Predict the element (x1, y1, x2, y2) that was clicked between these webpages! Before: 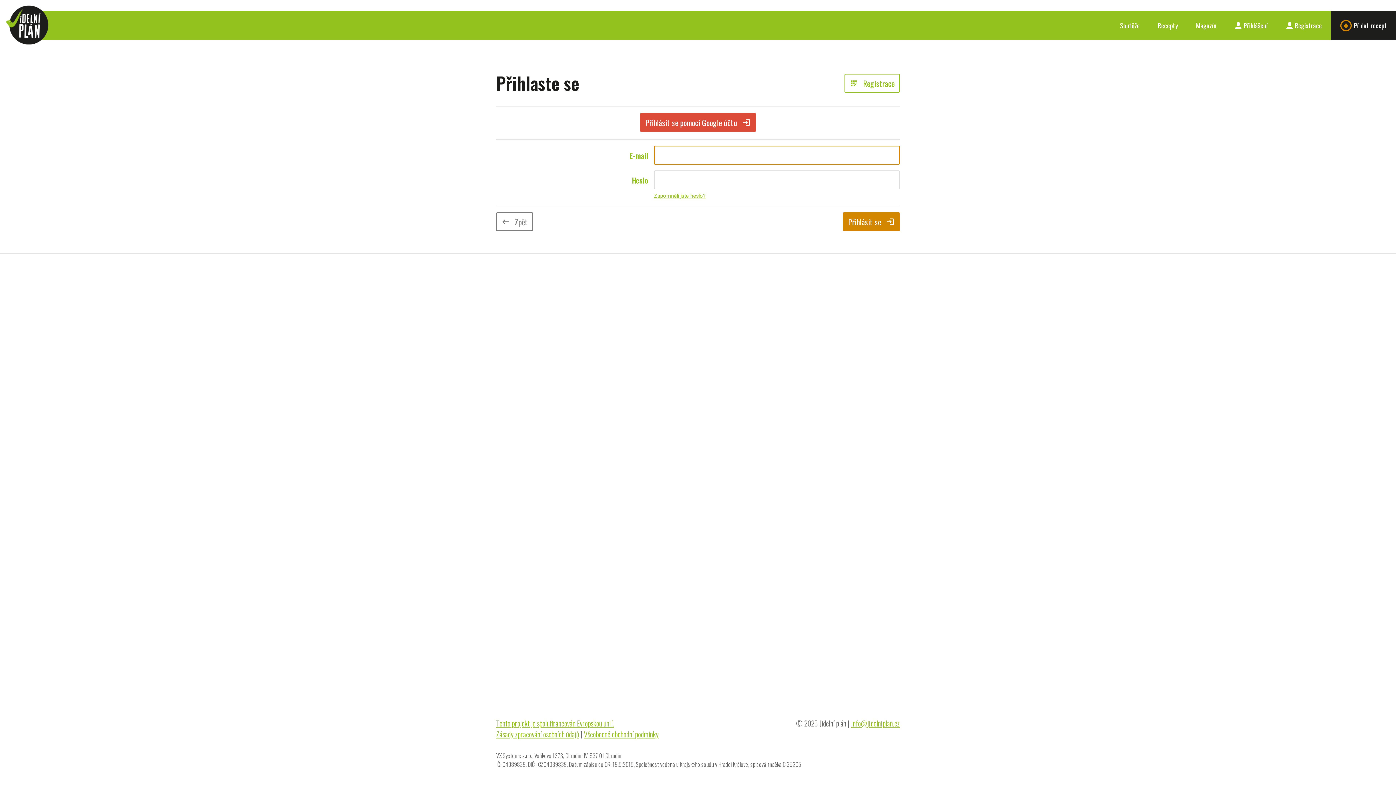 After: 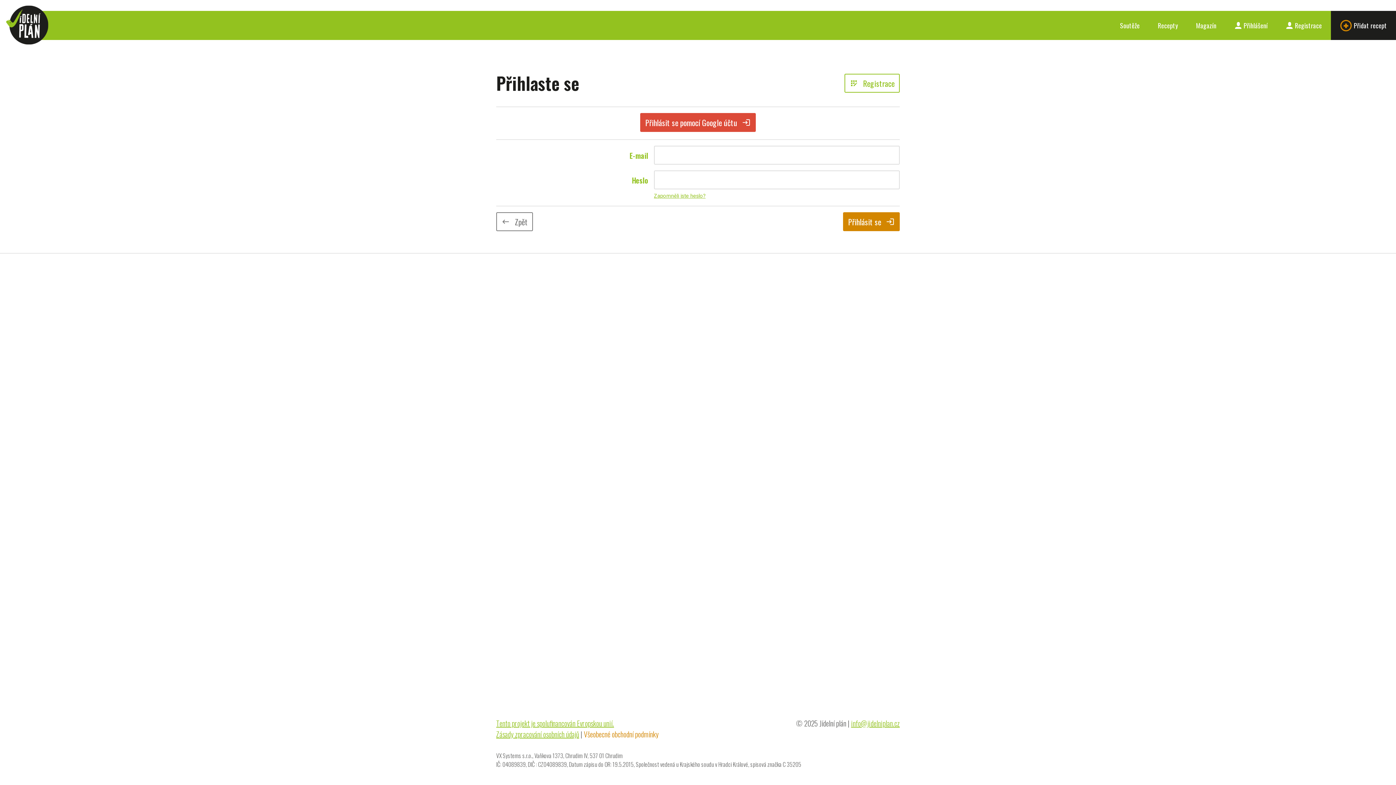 Action: bbox: (584, 729, 658, 740) label: Všeobecné obchodní podmínky